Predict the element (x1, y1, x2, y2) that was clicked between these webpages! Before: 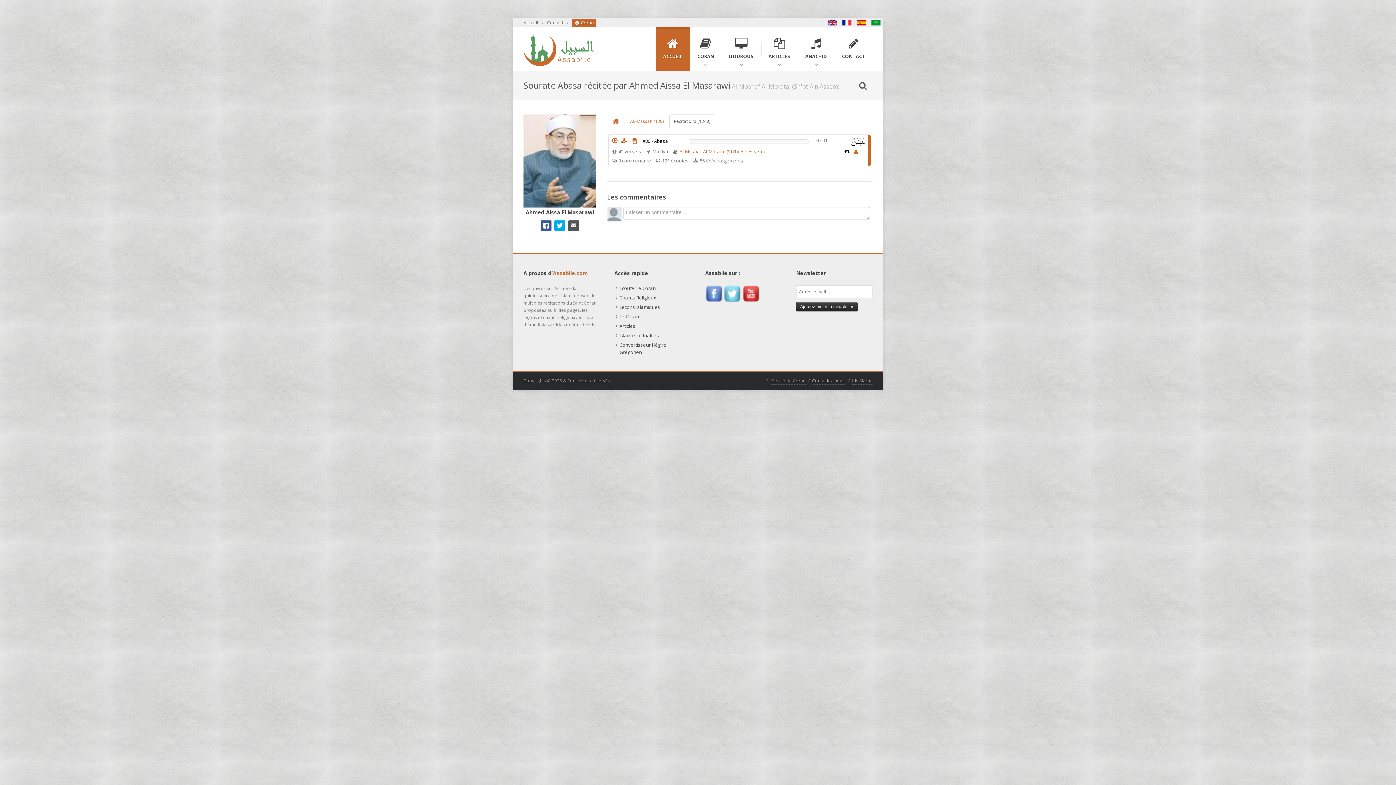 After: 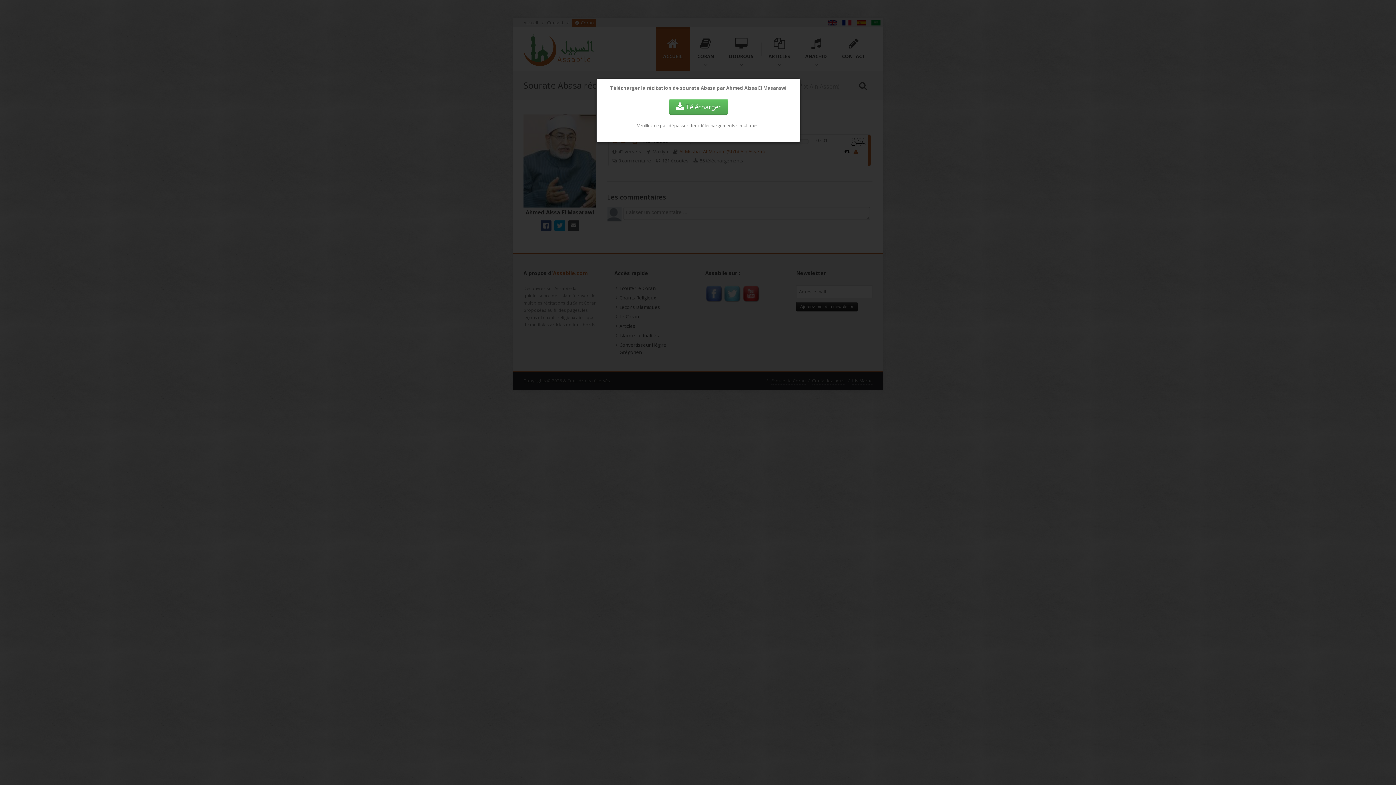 Action: bbox: (619, 137, 628, 144)